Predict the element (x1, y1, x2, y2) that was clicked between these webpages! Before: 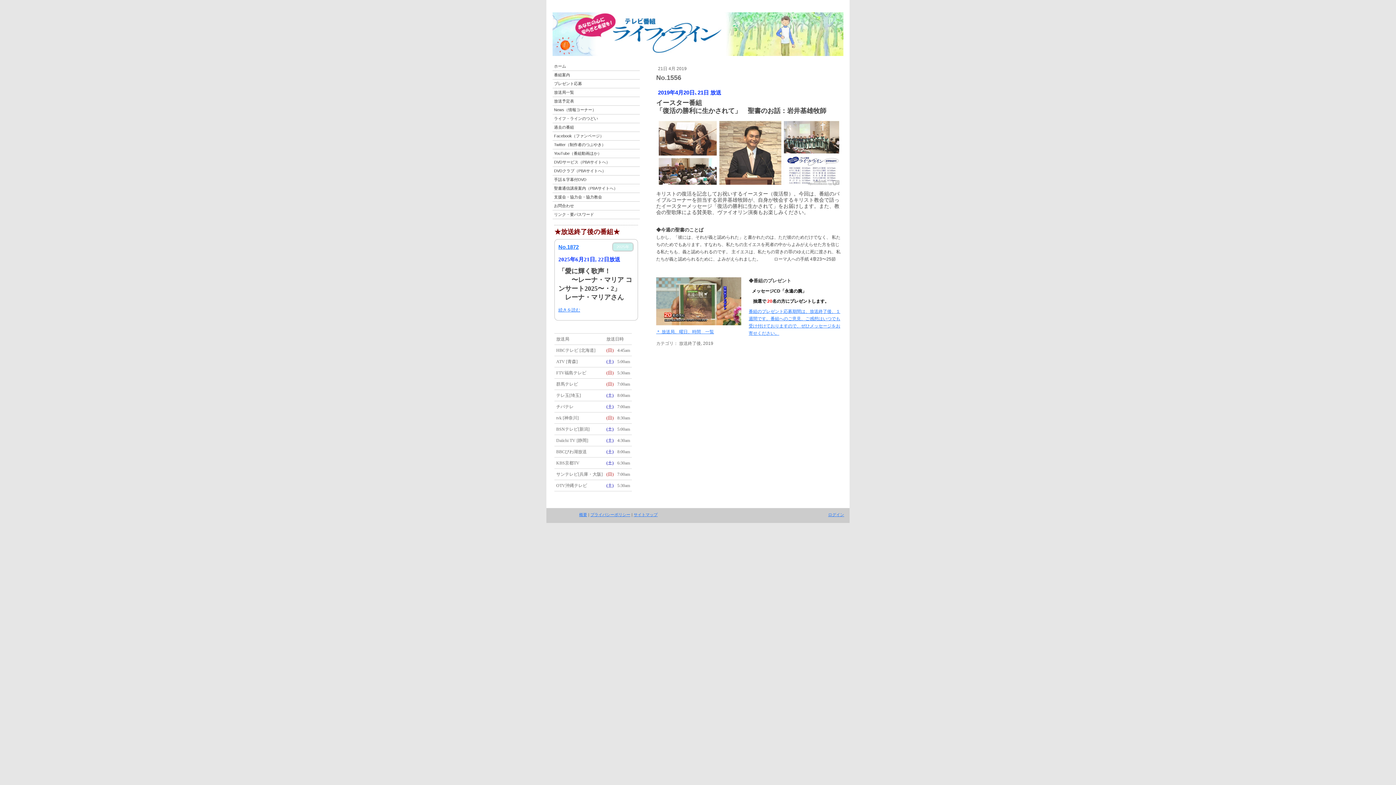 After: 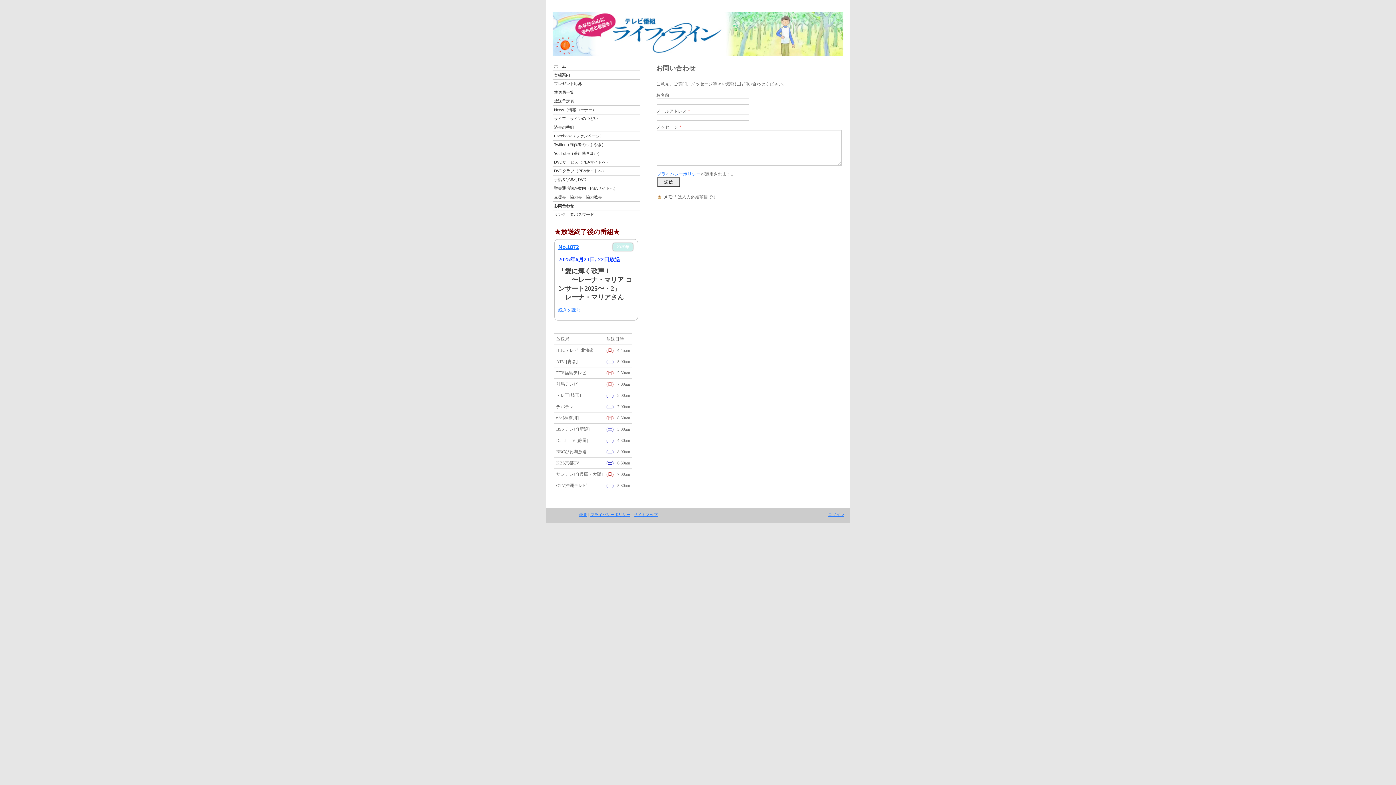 Action: bbox: (552, 201, 640, 210) label: お問合わせ